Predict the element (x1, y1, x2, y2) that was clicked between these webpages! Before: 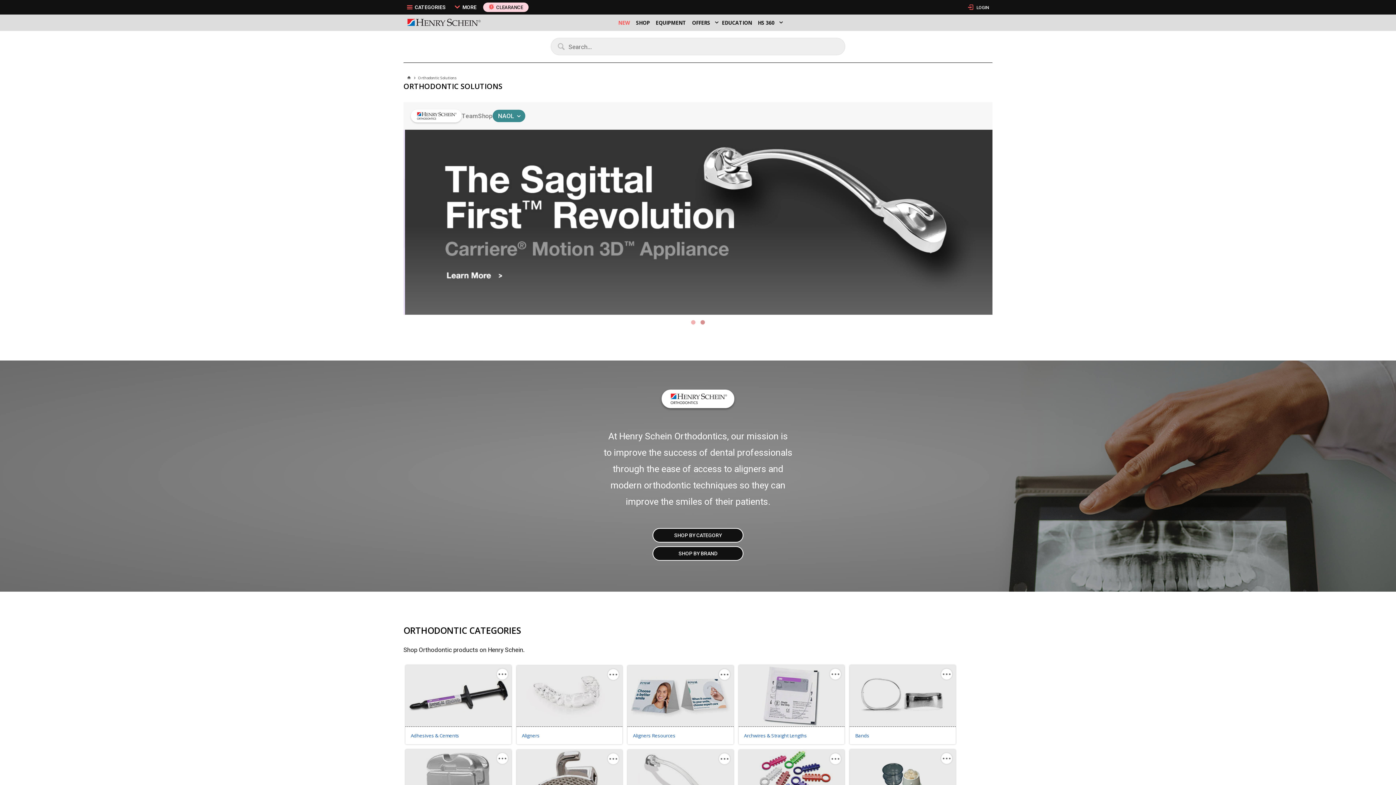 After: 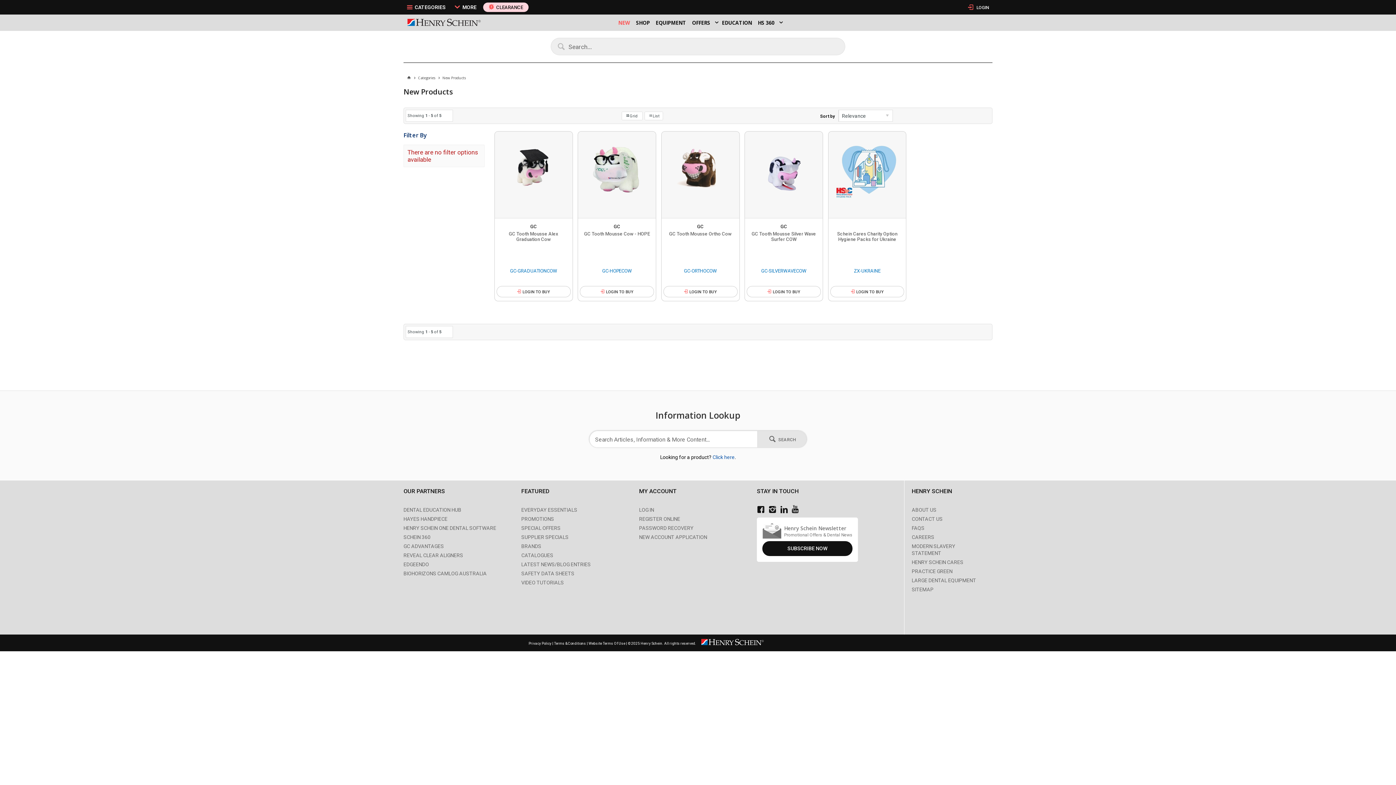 Action: bbox: (612, 19, 633, 32) label: NEW